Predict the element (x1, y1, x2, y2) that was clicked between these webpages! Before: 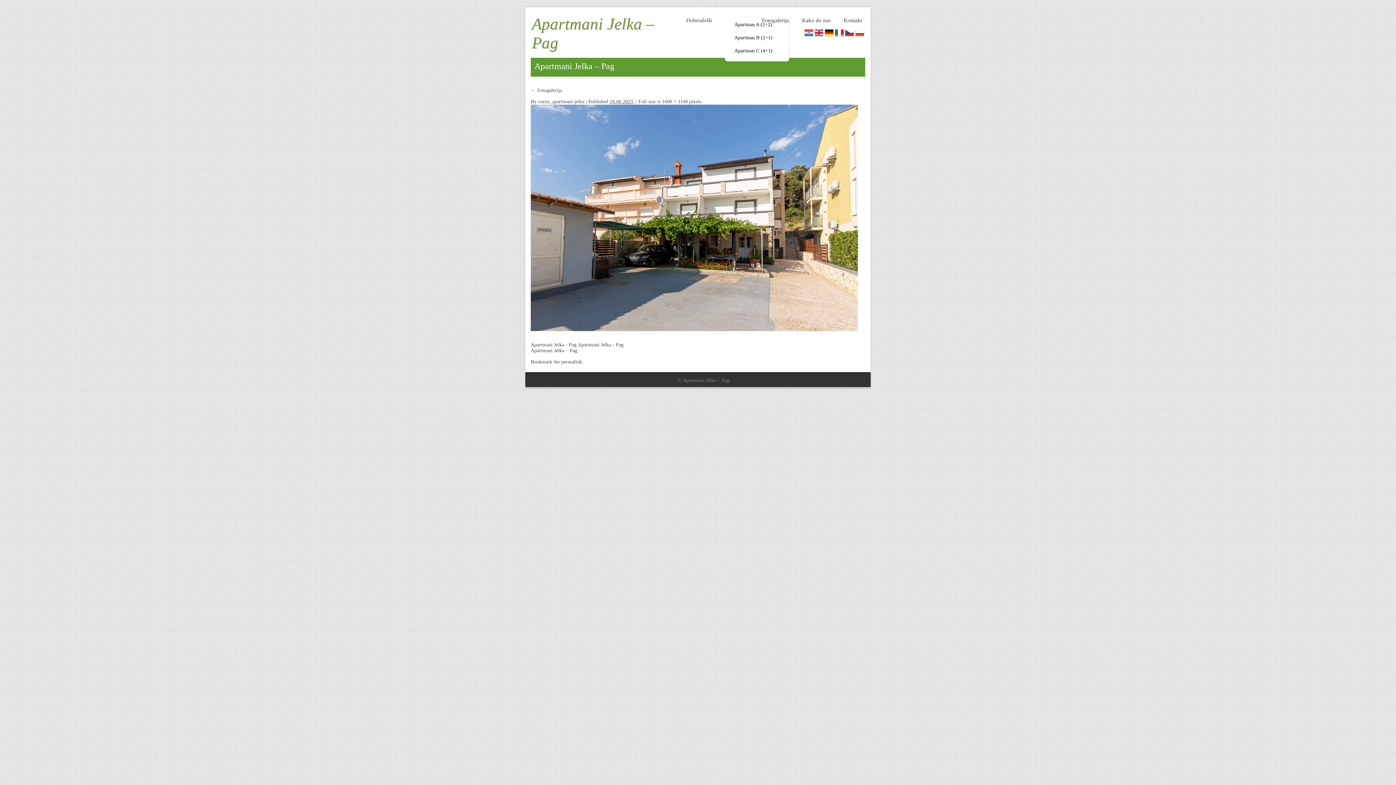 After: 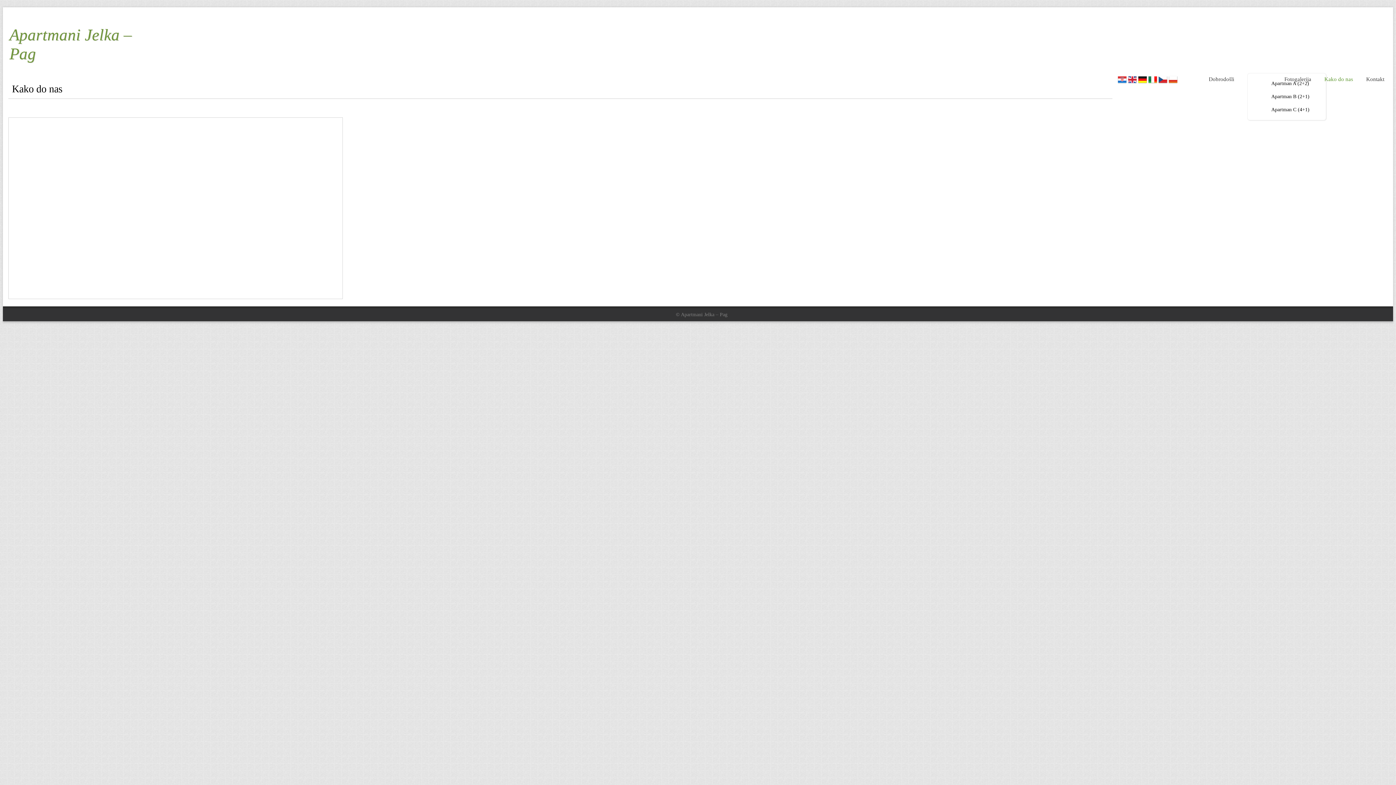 Action: label: Kako do nas bbox: (799, 14, 833, 26)